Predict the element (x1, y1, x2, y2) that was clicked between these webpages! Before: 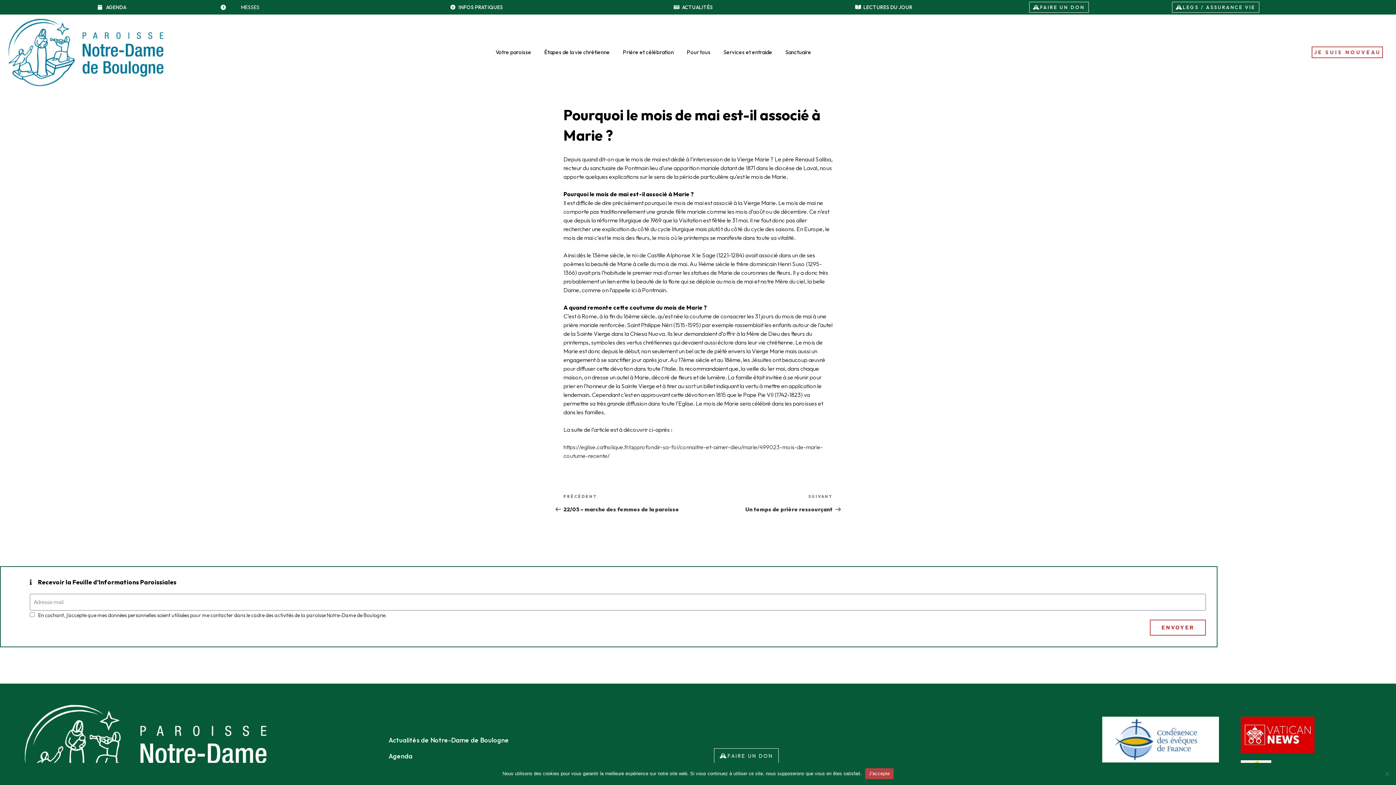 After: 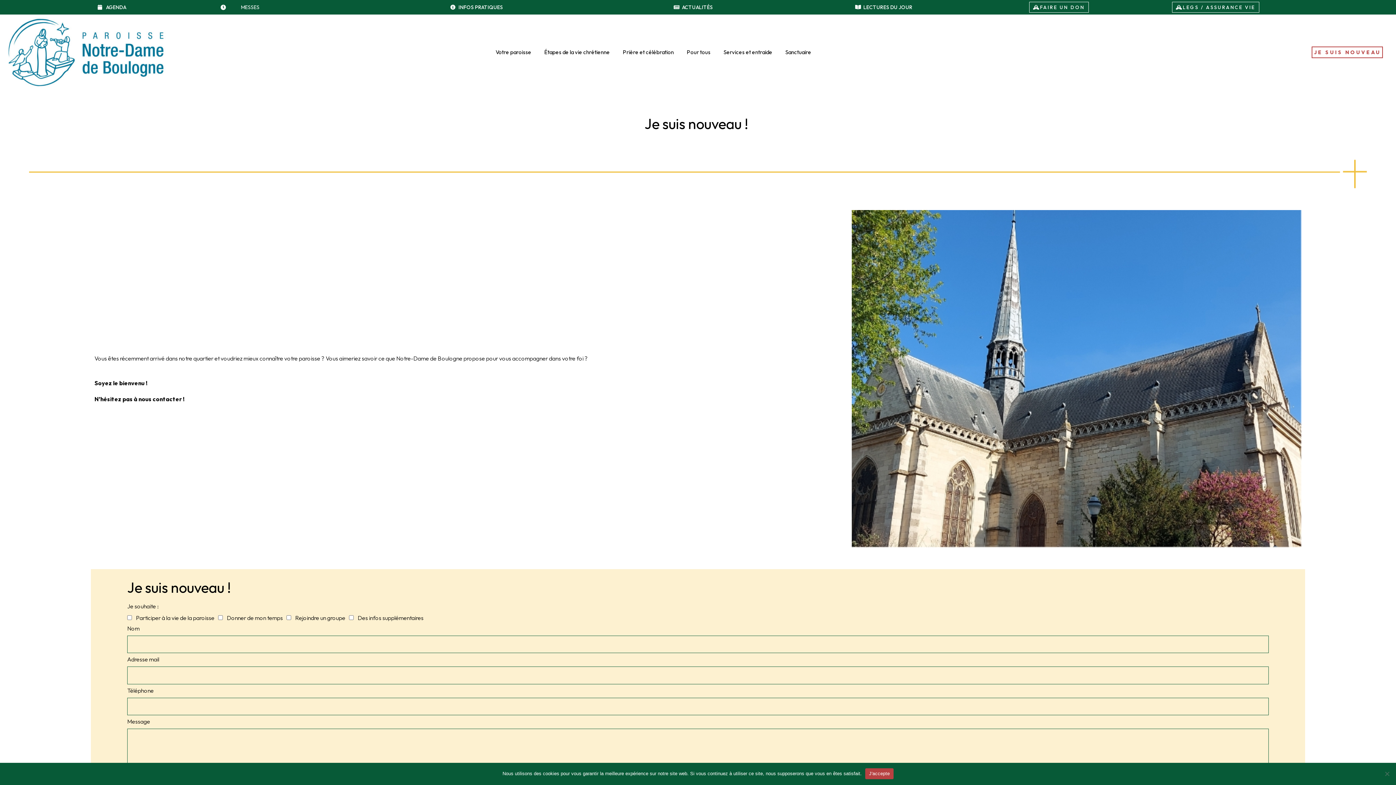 Action: label: JE SUIS NOUVEAU bbox: (1312, 46, 1383, 58)